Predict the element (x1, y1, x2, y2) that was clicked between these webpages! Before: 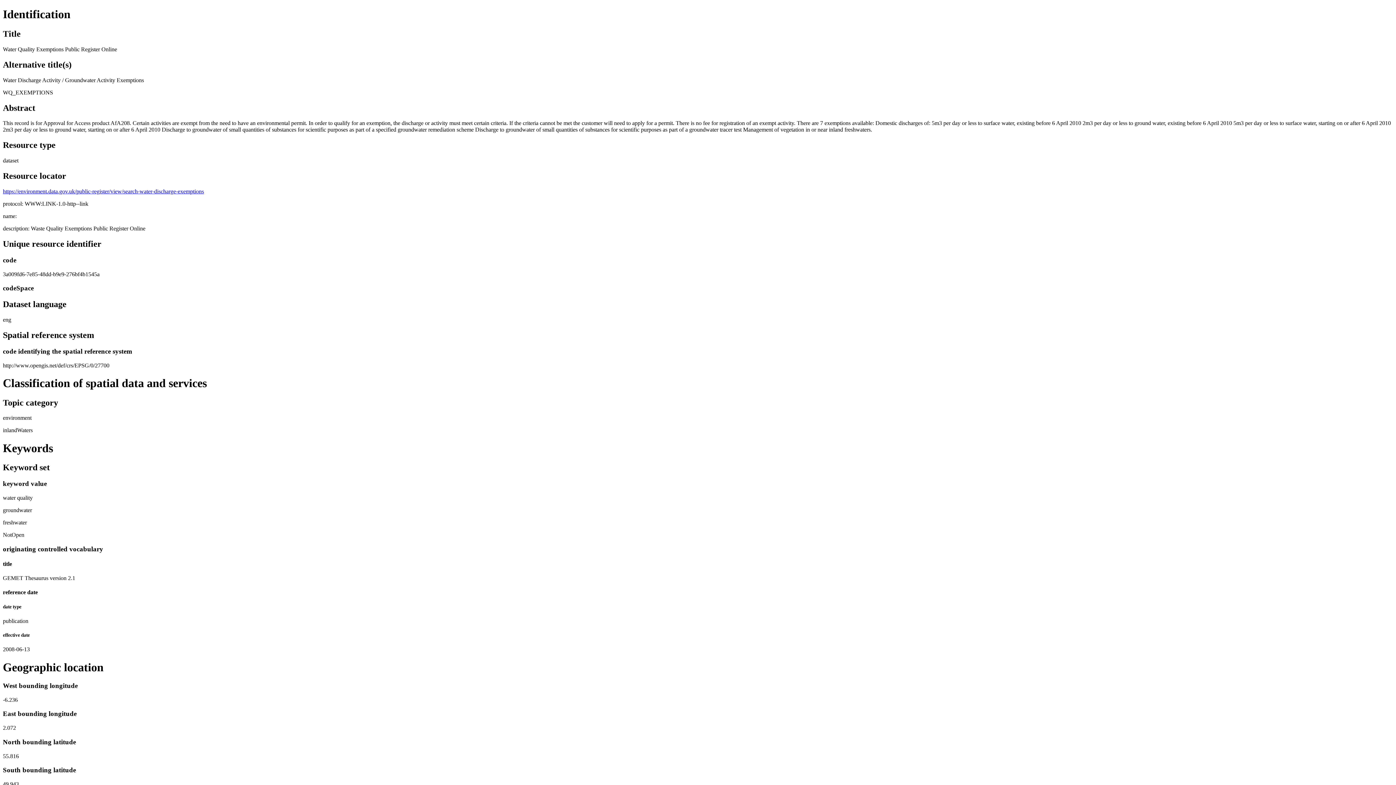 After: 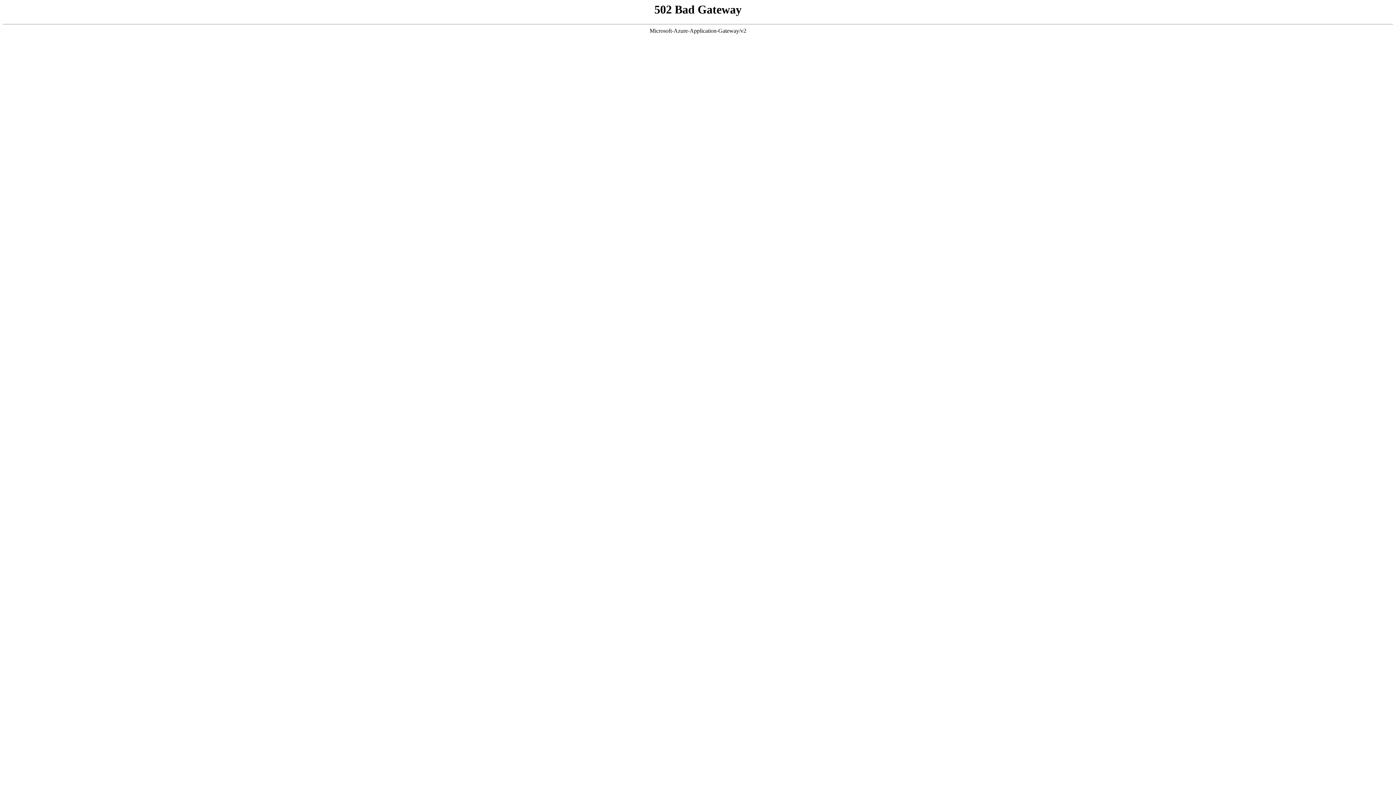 Action: label: https://environment.data.gov.uk/public-register/view/search-water-discharge-exemptions bbox: (2, 188, 204, 194)